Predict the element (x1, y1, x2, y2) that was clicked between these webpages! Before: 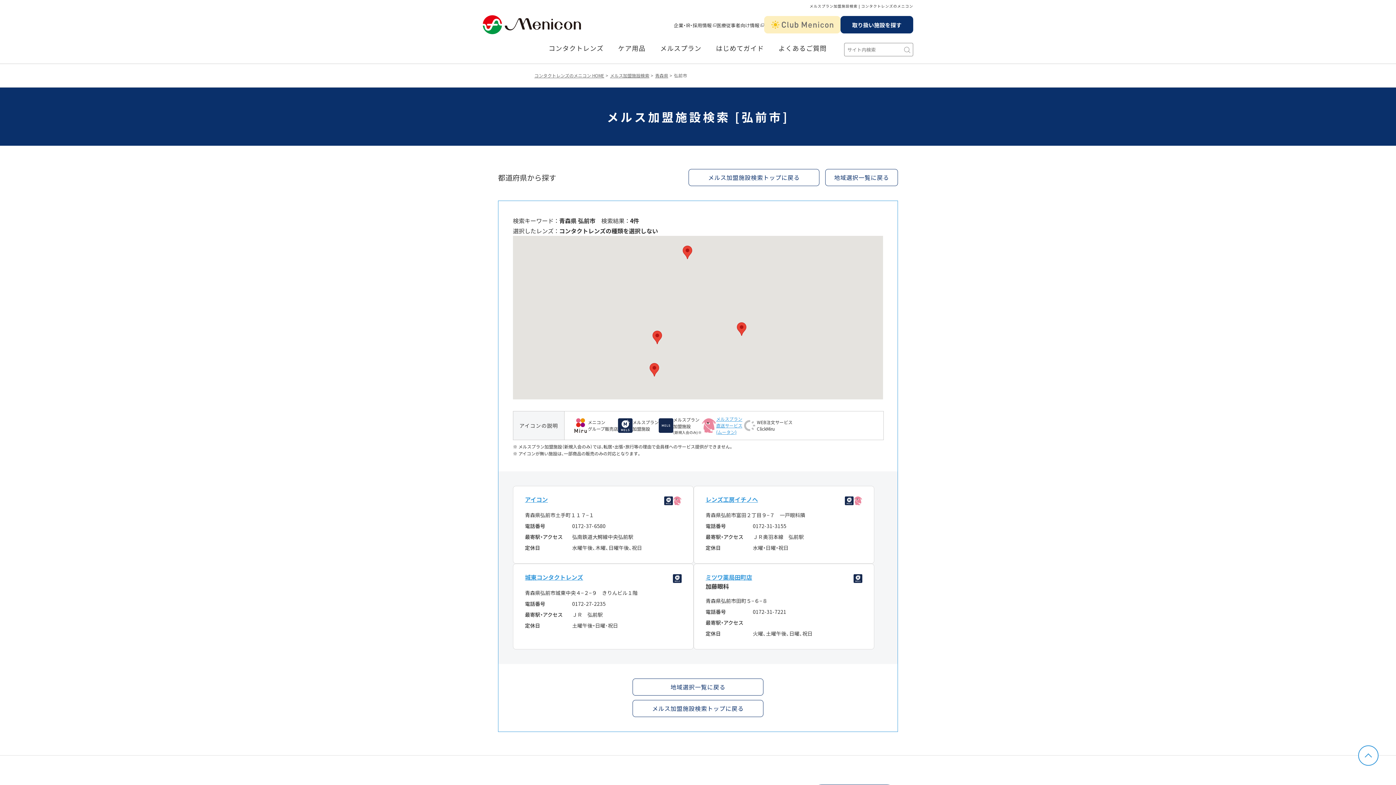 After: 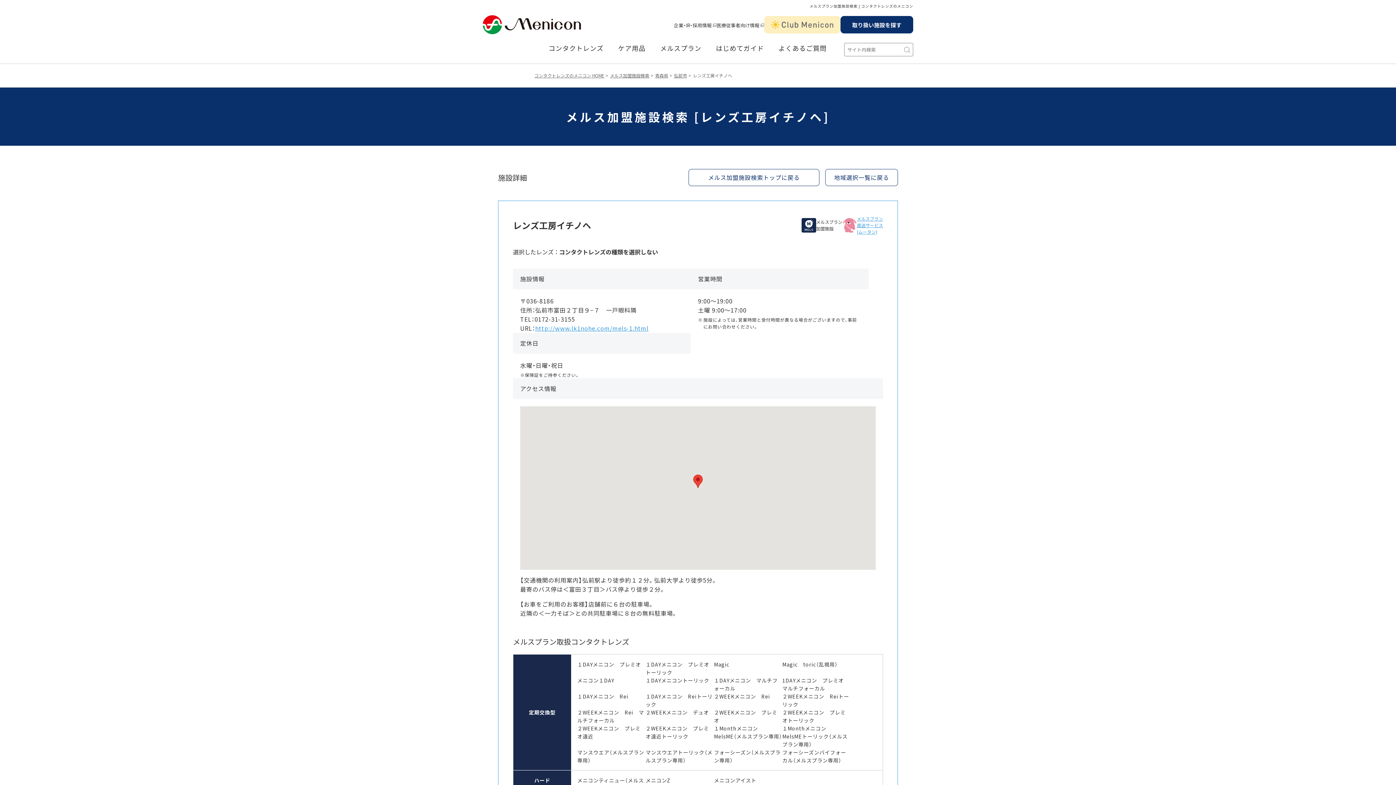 Action: bbox: (693, 486, 874, 564) label: レンズ工房イチノヘ

青森県弘前市富田２丁目９−７　一戸眼科隣
電話番号	0172-31-3155
最寄駅・アクセス	ＪＲ奥羽本線　弘前駅
定休日	水曜・日曜・祝日